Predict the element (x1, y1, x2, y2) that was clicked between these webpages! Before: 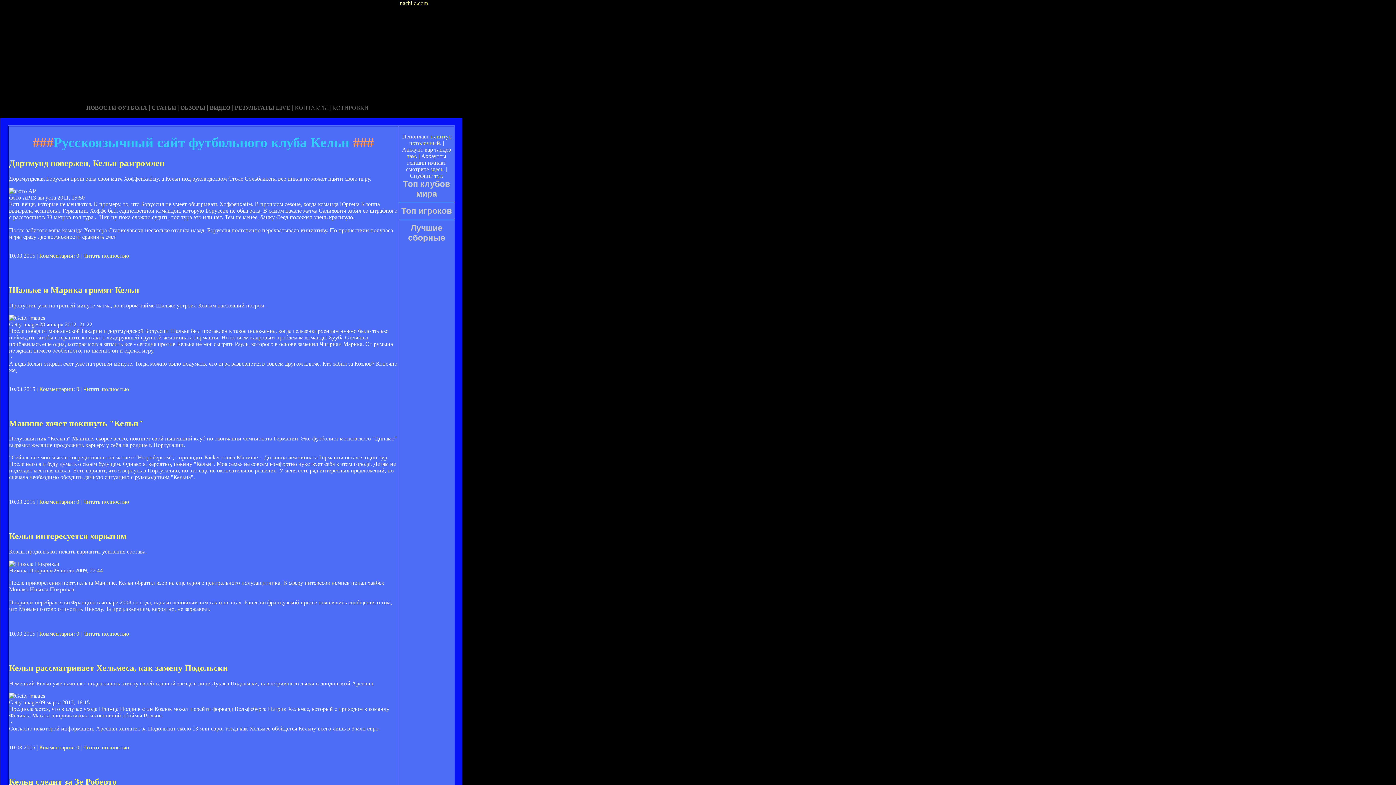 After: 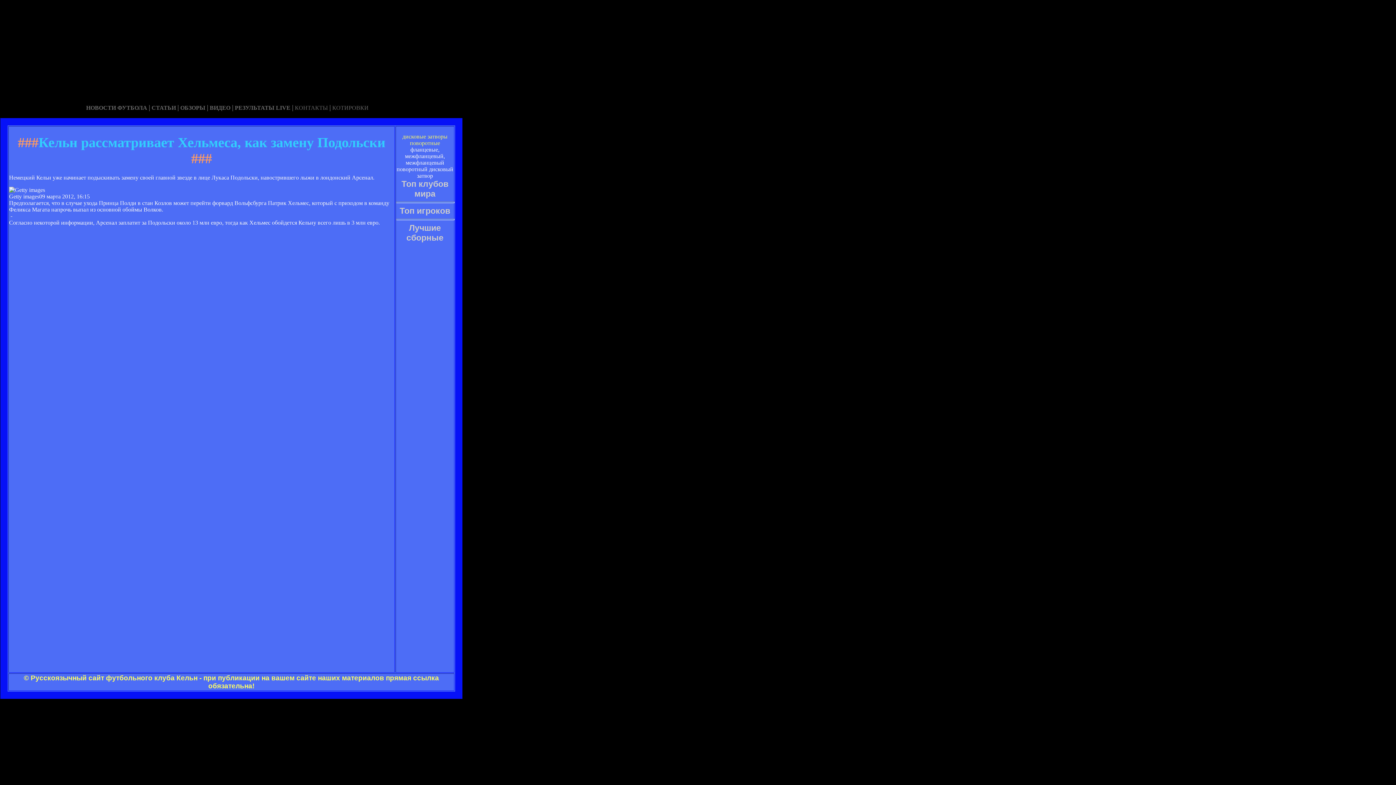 Action: bbox: (83, 744, 129, 750) label: Читать полностью